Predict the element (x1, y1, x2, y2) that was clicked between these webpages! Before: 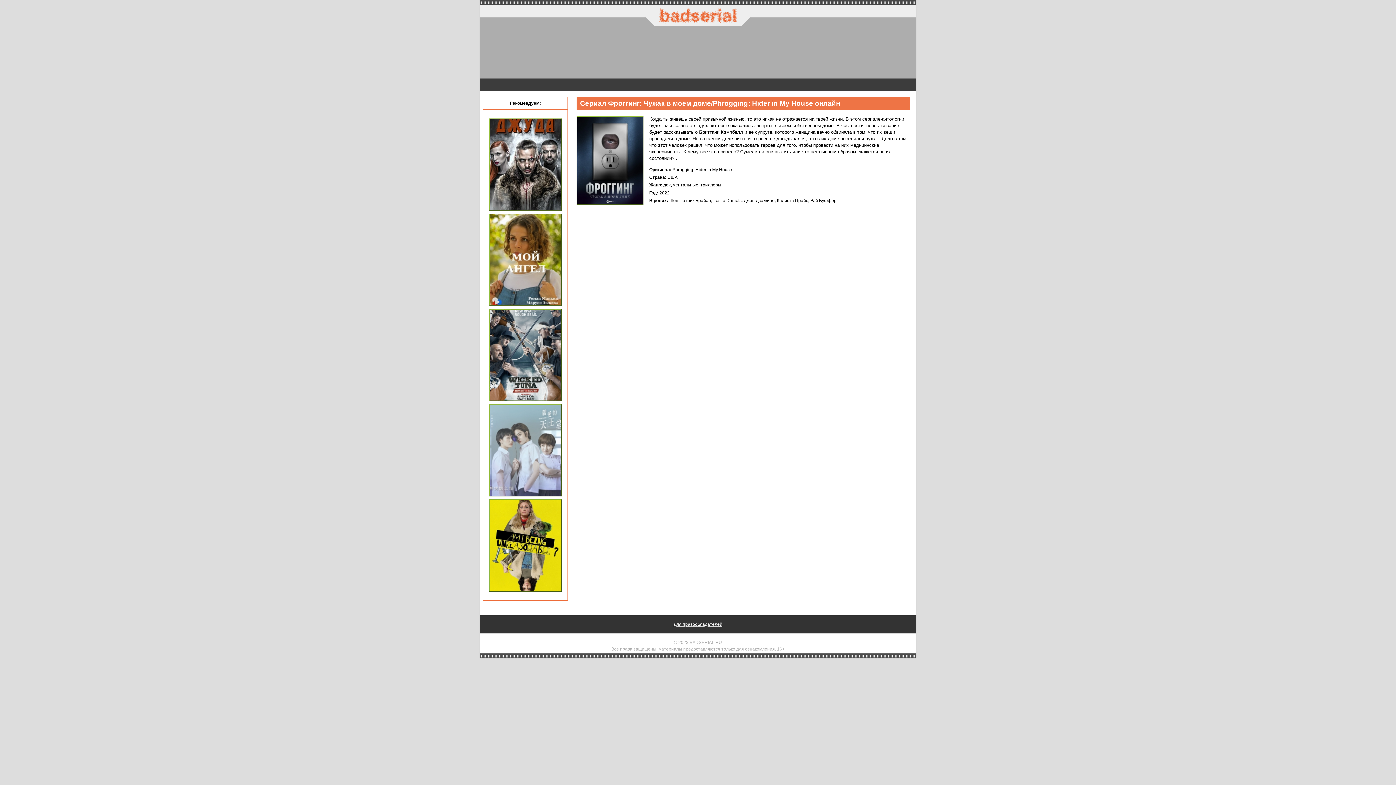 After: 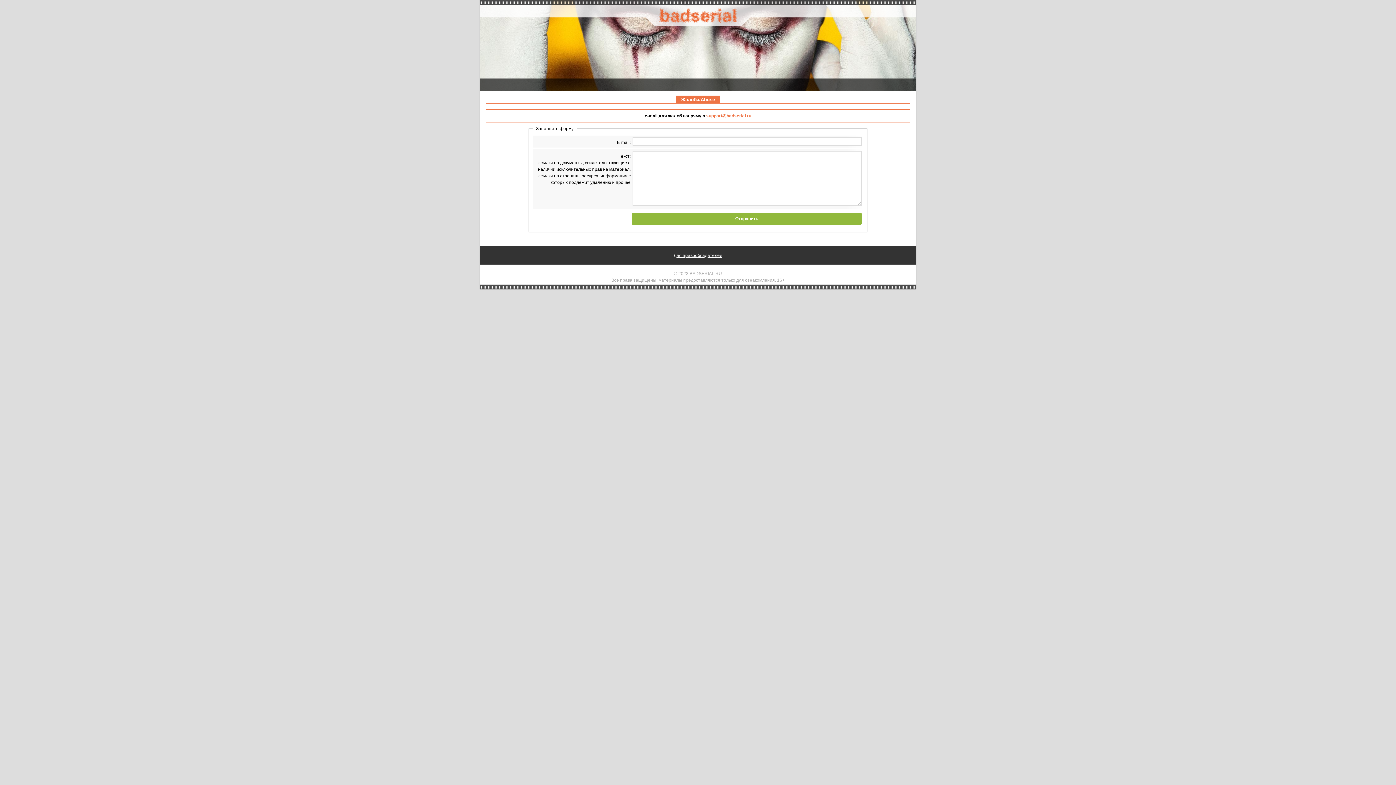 Action: label: Для правообладателей bbox: (673, 622, 722, 627)